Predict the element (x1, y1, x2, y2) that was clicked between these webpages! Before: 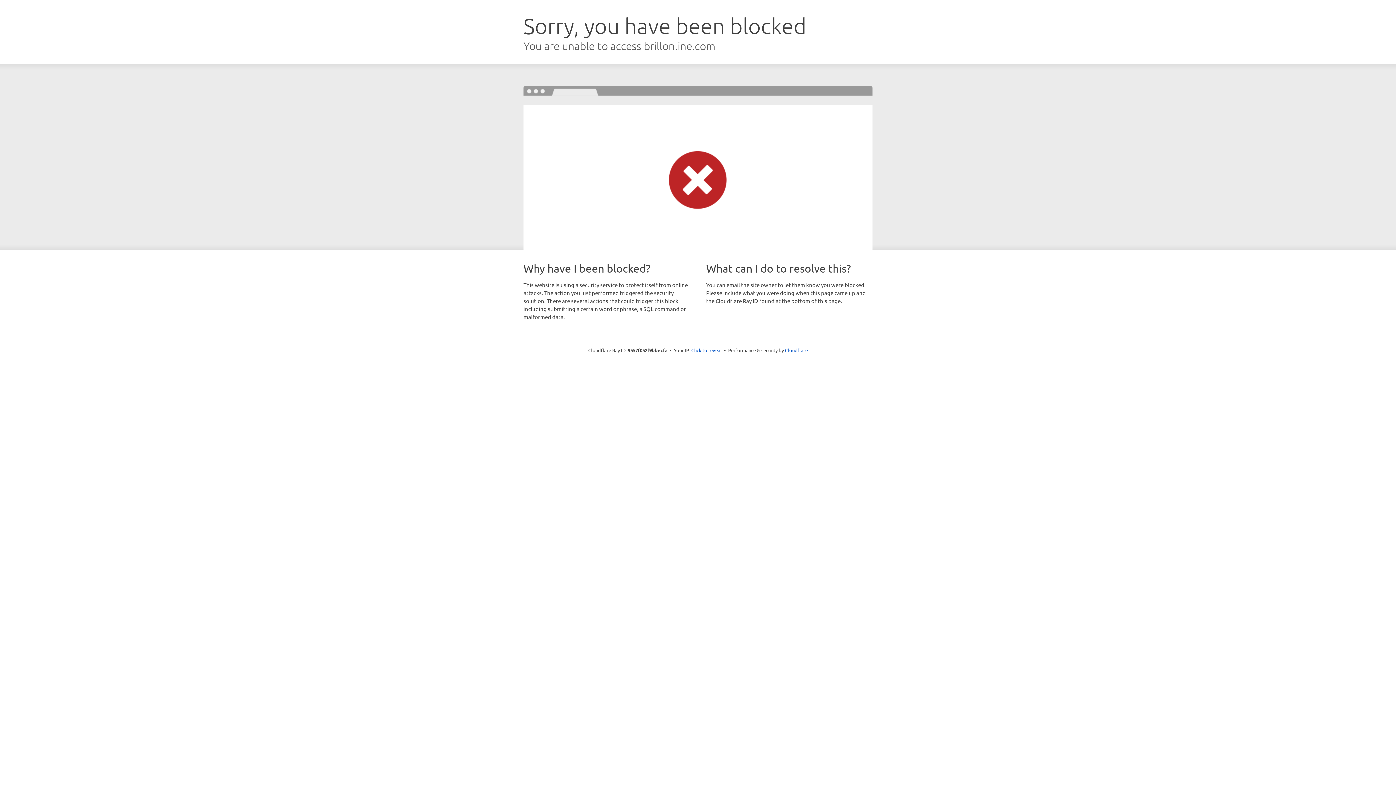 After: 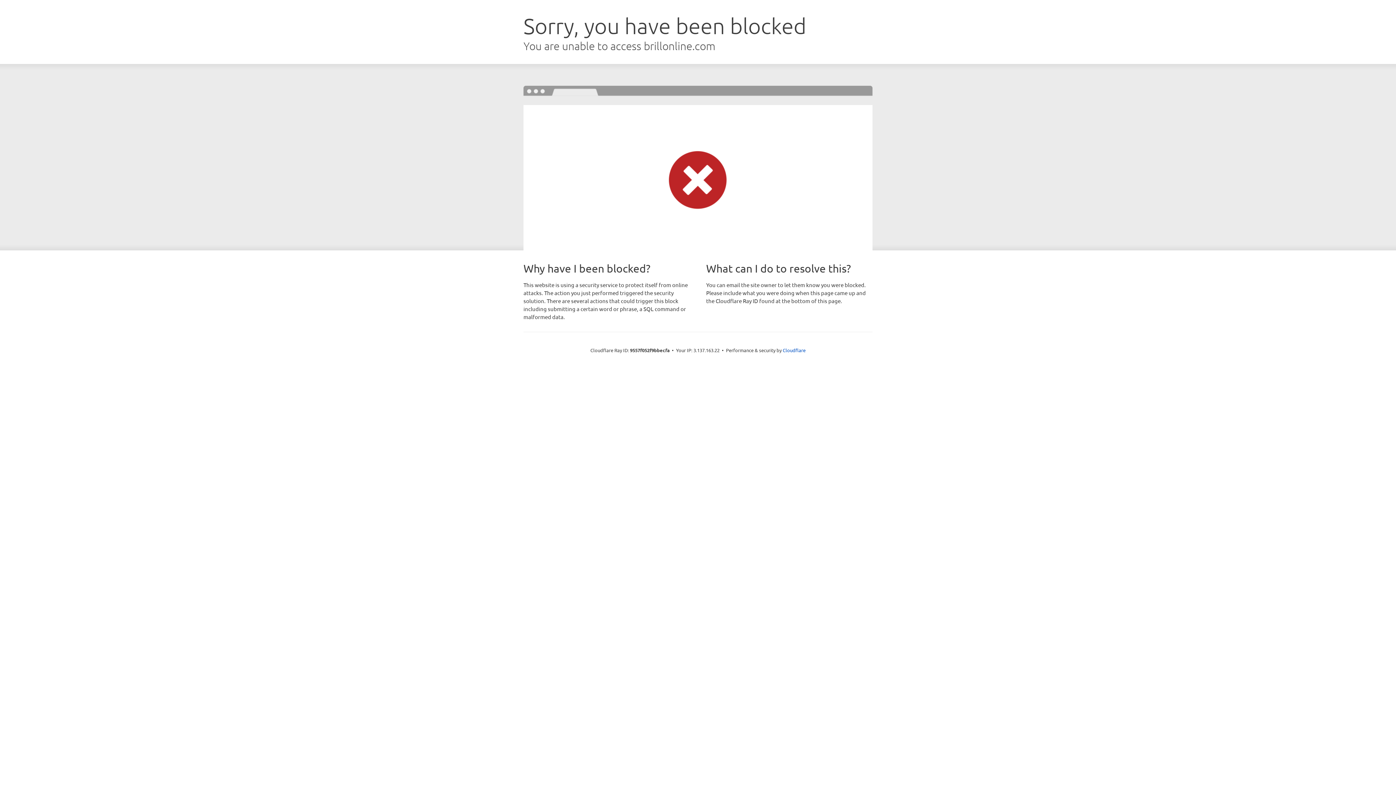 Action: bbox: (691, 346, 722, 353) label: Click to reveal